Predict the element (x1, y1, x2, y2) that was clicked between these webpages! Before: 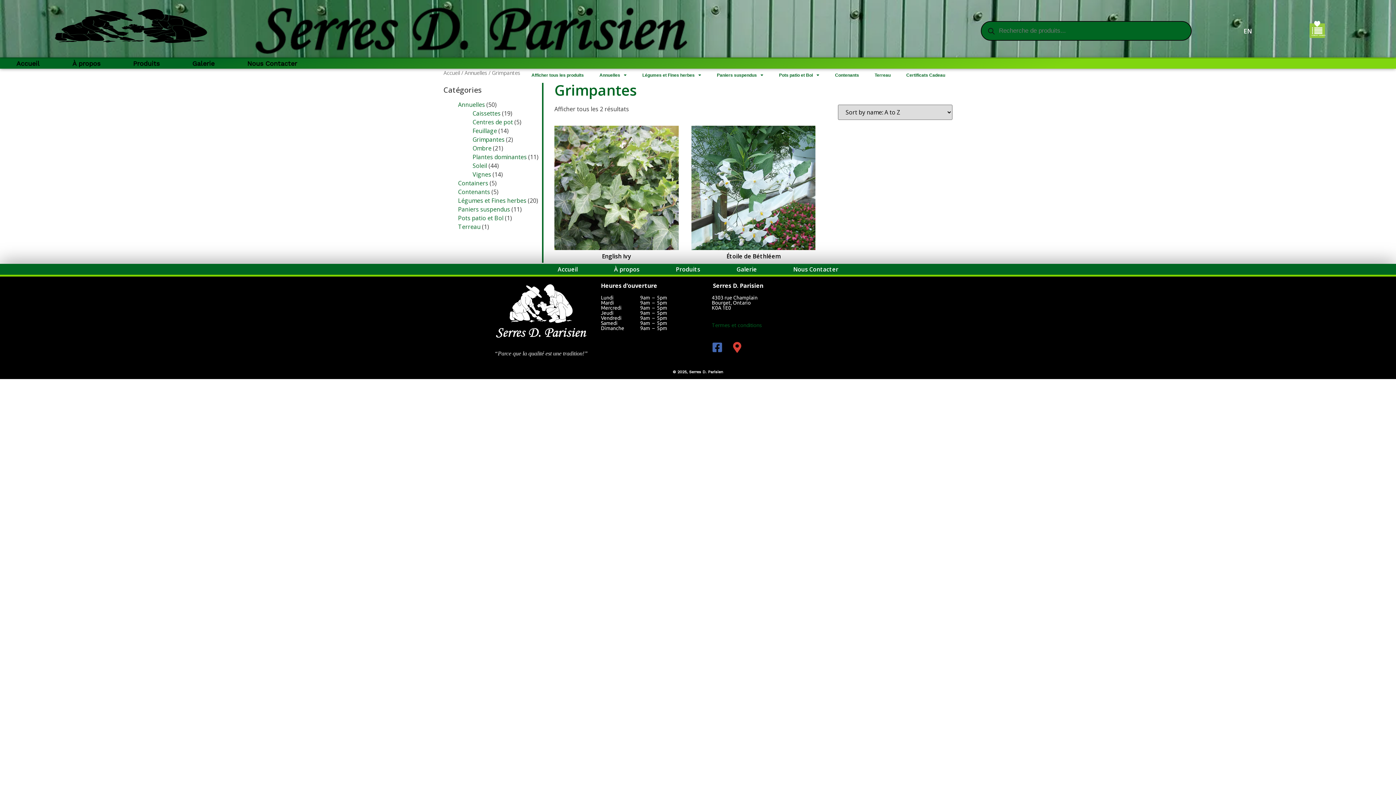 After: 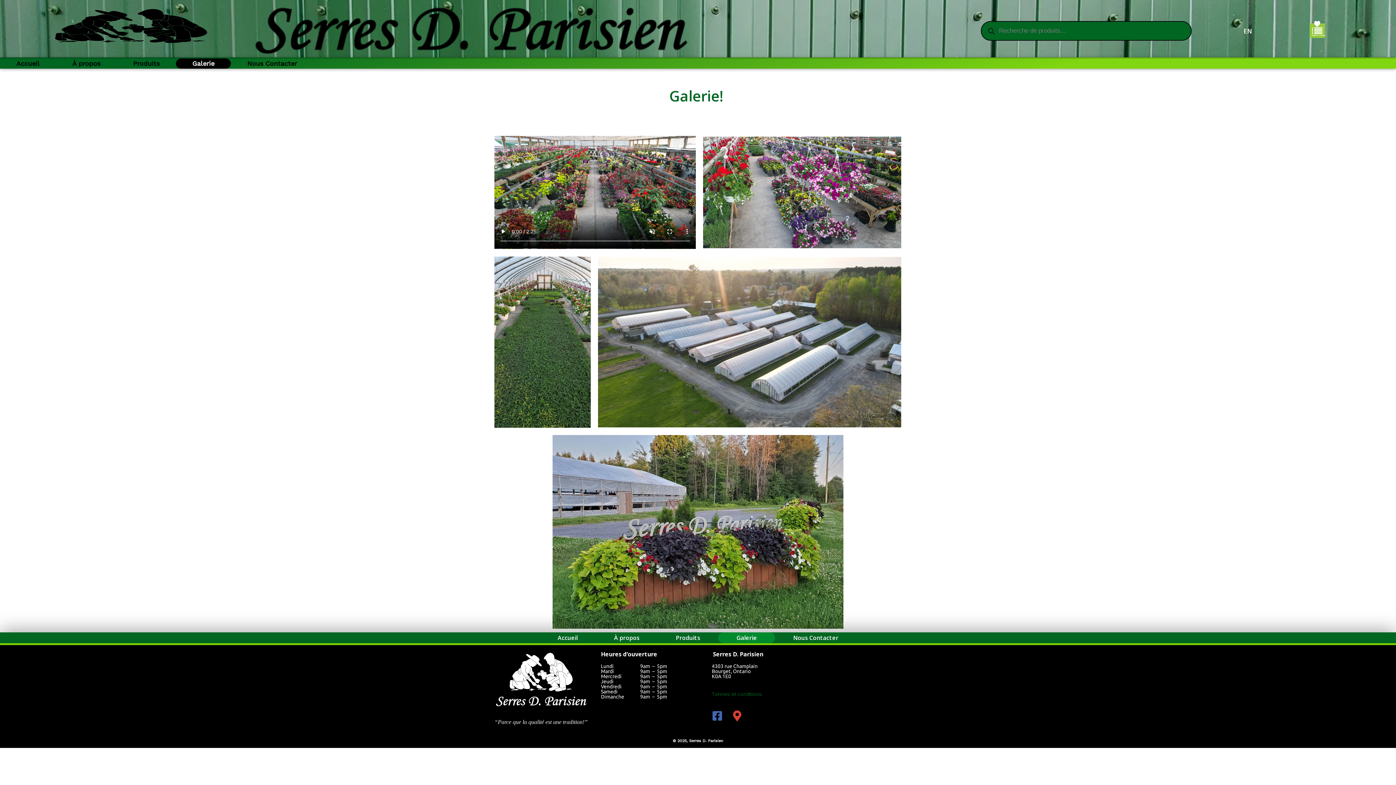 Action: label: Galerie bbox: (176, 58, 230, 68)